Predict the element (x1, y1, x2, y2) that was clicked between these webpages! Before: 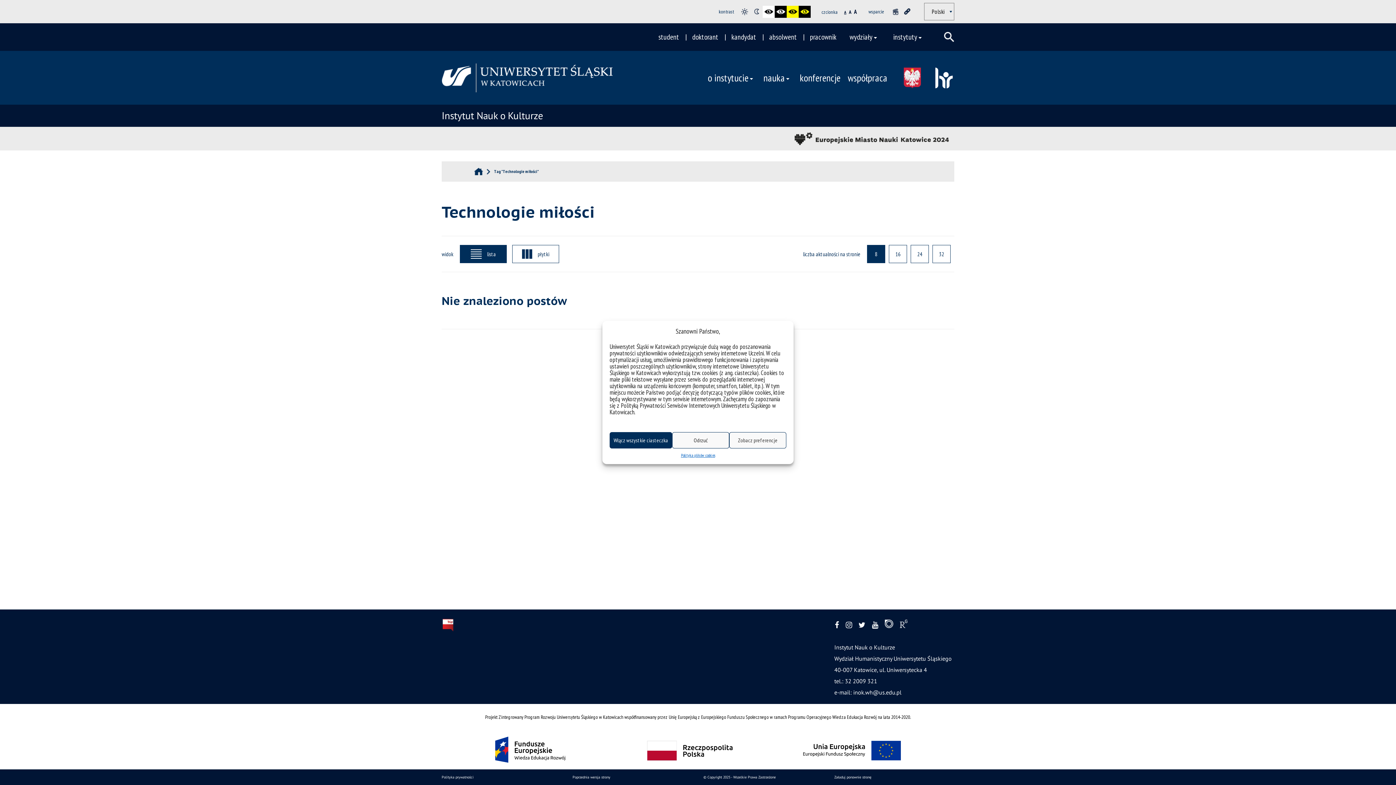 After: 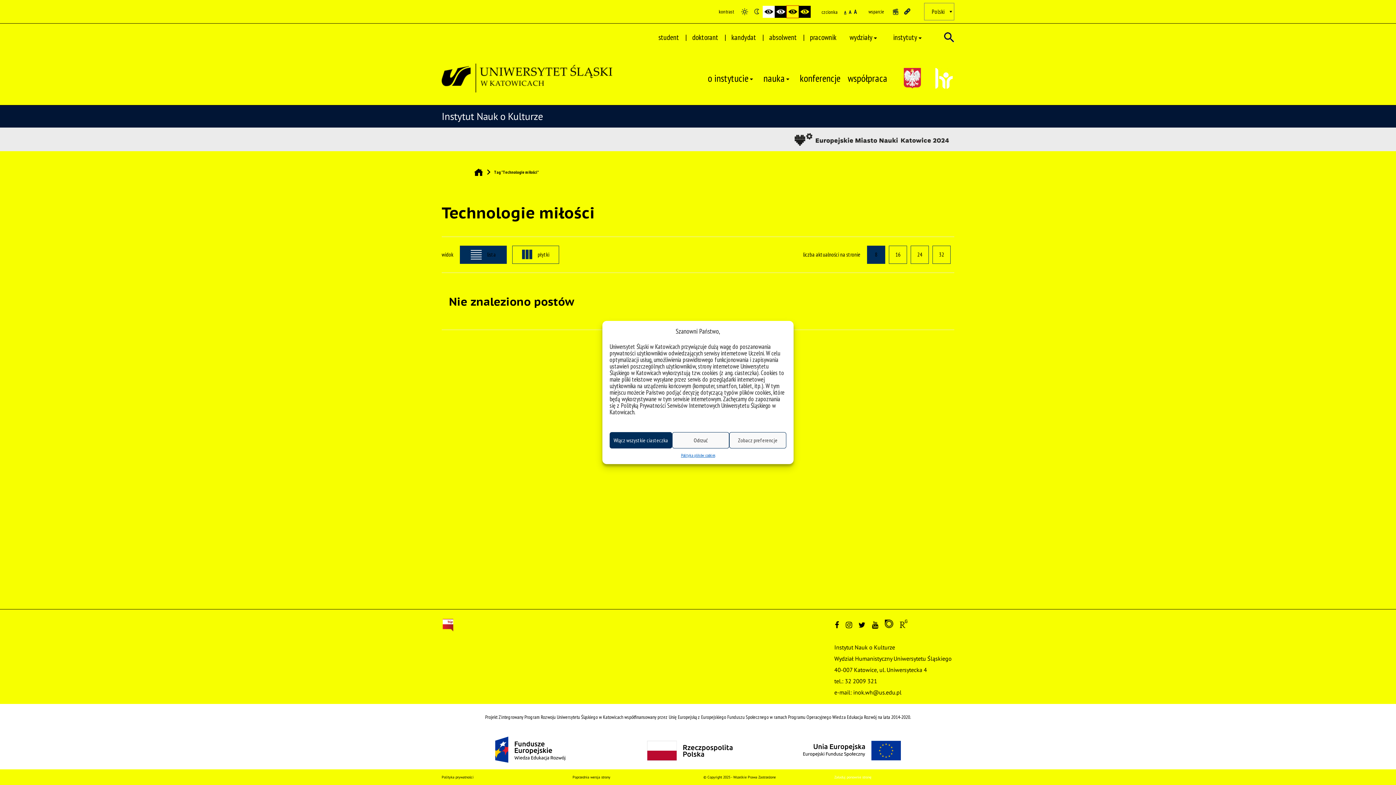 Action: bbox: (786, 5, 798, 17)